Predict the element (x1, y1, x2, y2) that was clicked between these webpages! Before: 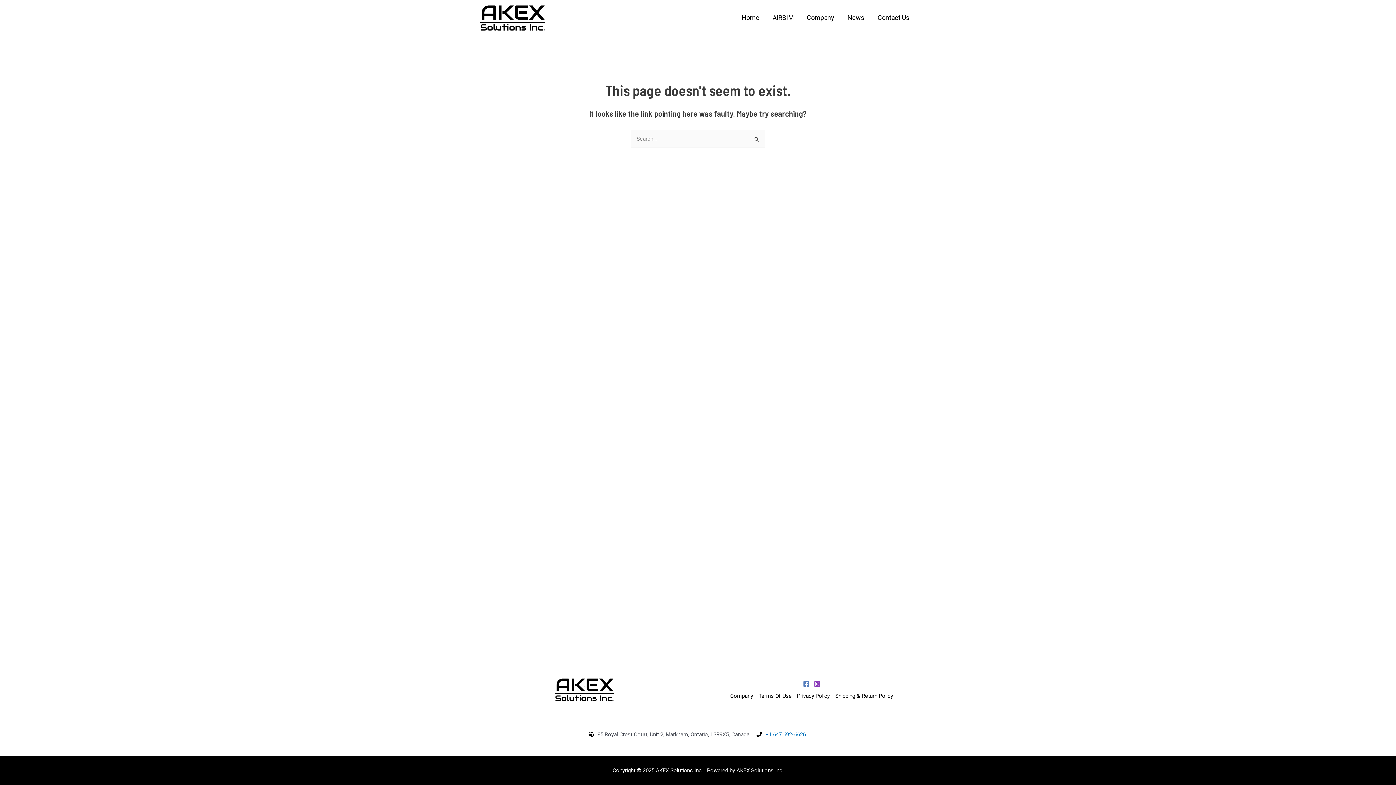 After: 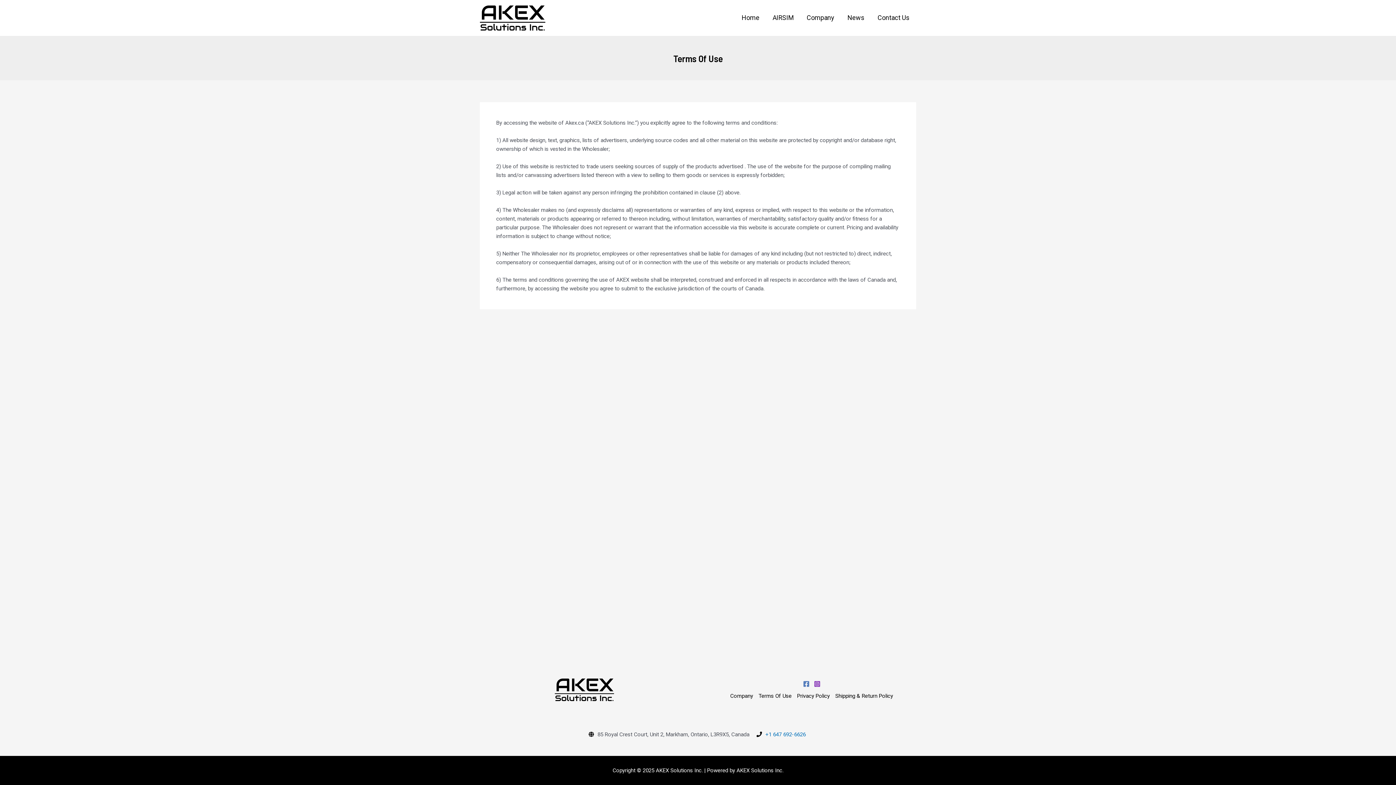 Action: label: Terms Of Use bbox: (756, 691, 794, 700)